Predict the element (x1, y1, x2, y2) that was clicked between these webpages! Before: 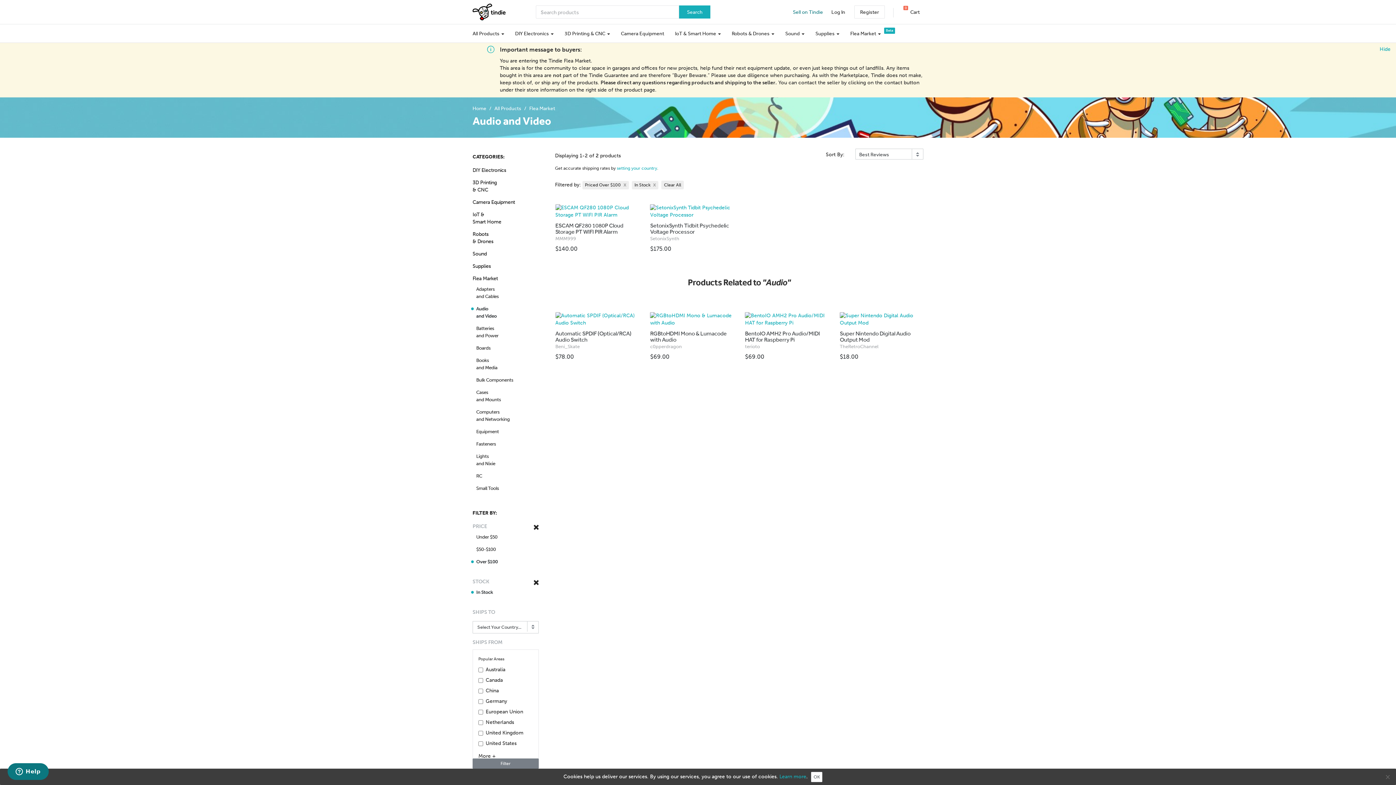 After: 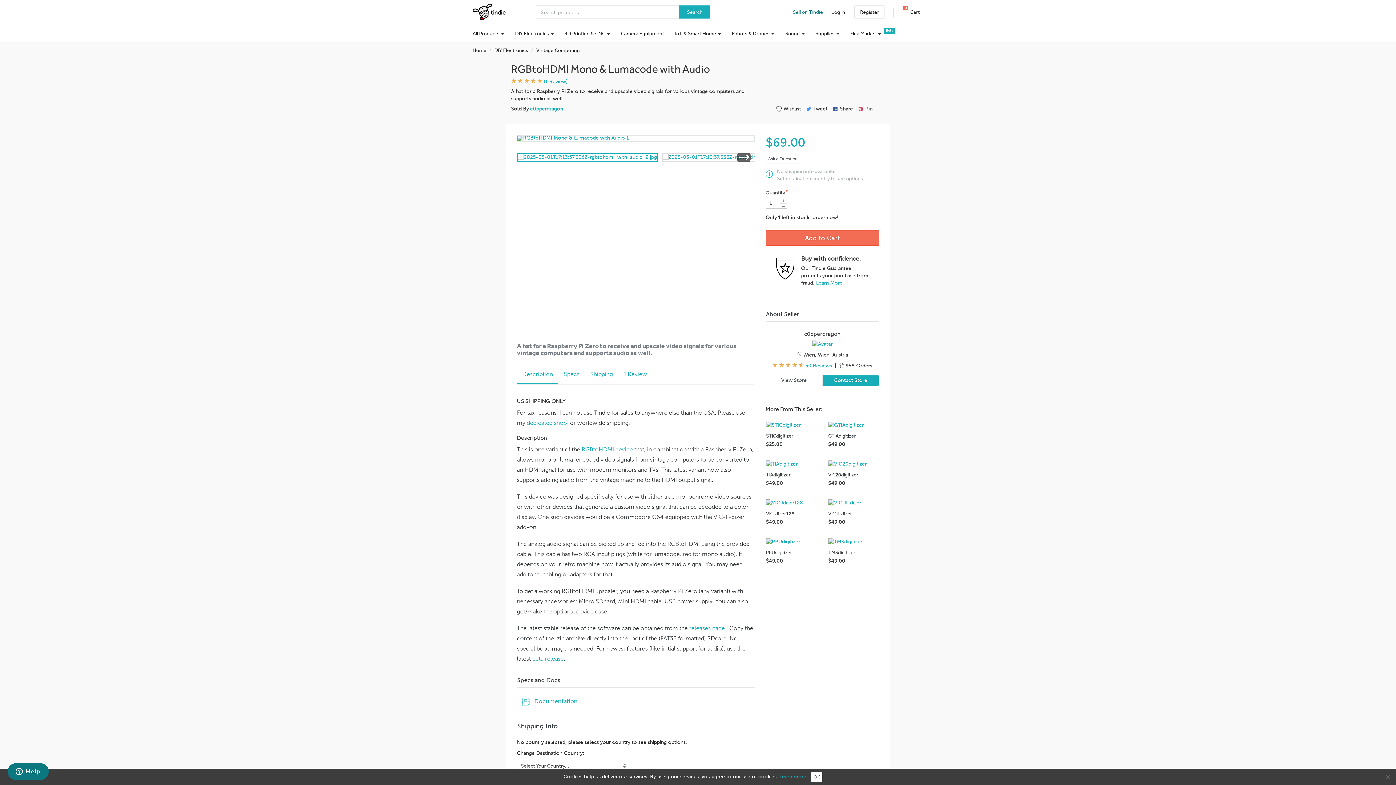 Action: label: RGBtoHDMI Mono & Lumacode with Audio
c0pperdragon

$69.00 bbox: (644, 306, 739, 374)